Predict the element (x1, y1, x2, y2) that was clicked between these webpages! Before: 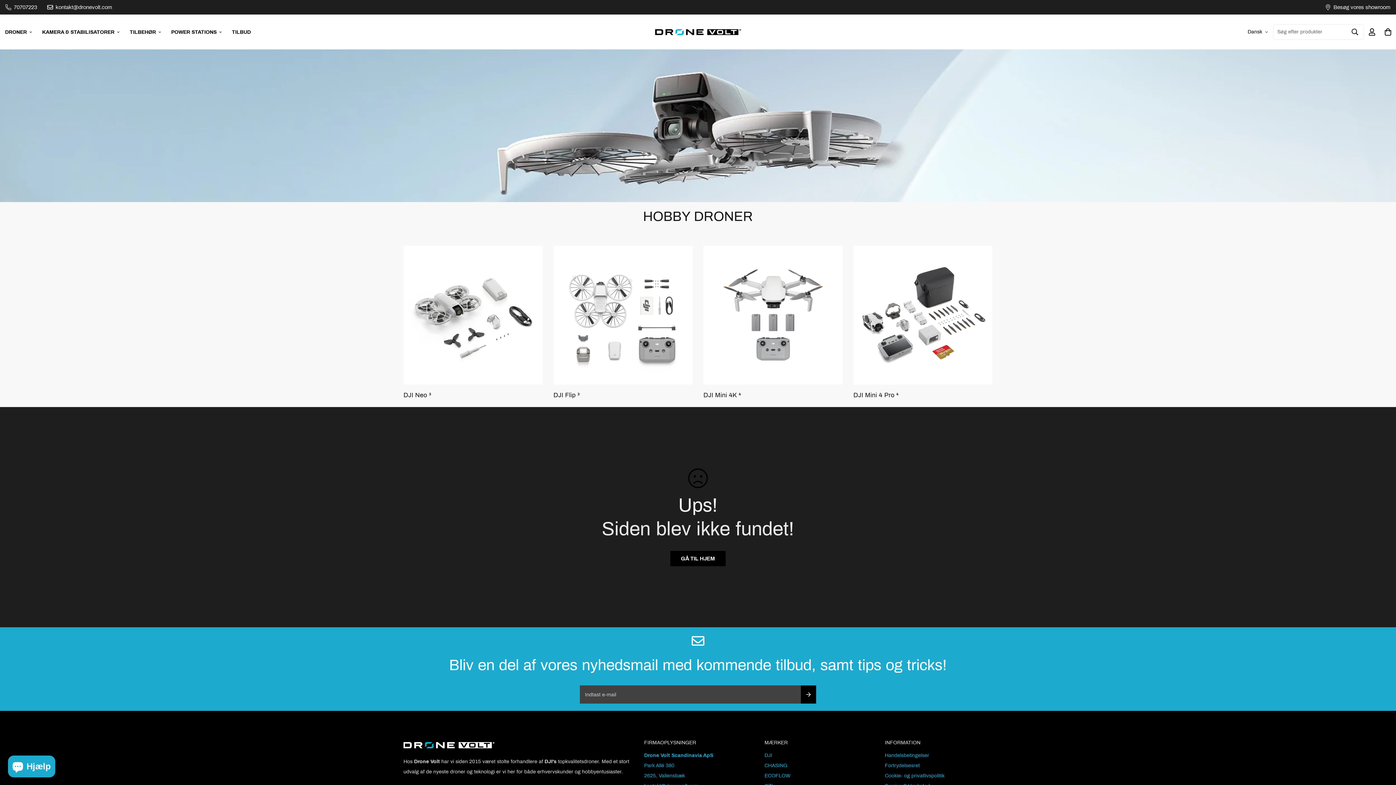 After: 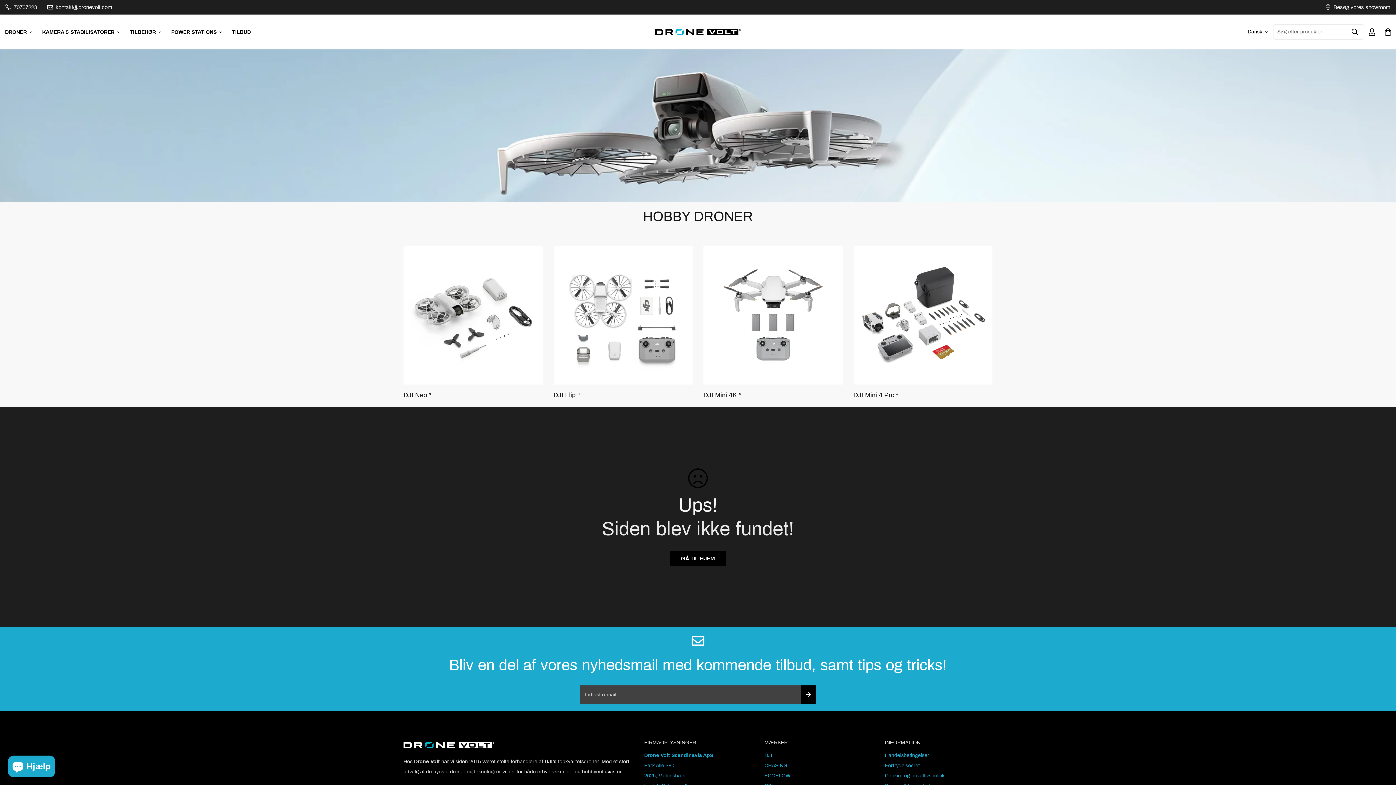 Action: label: kontakt@dronevolt.com bbox: (42, 2, 117, 12)